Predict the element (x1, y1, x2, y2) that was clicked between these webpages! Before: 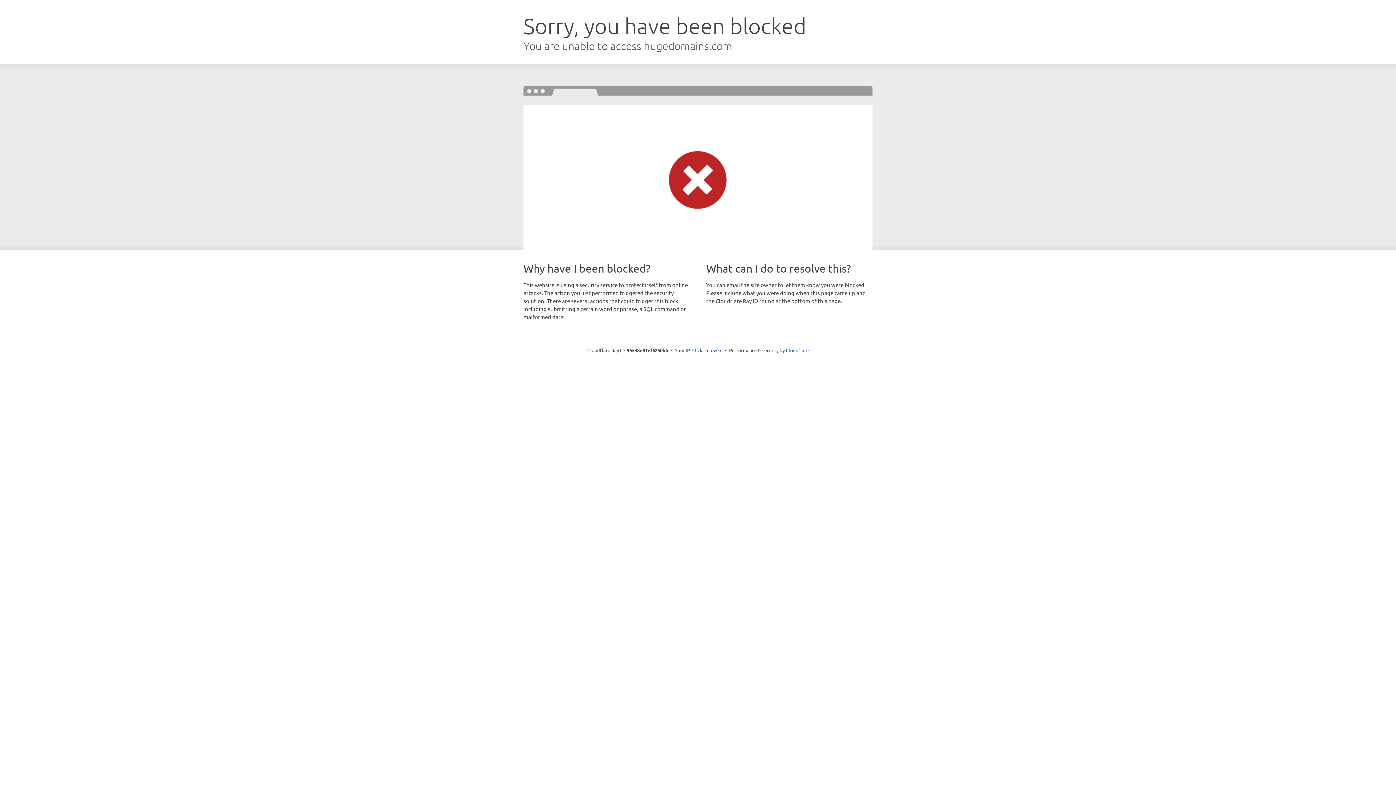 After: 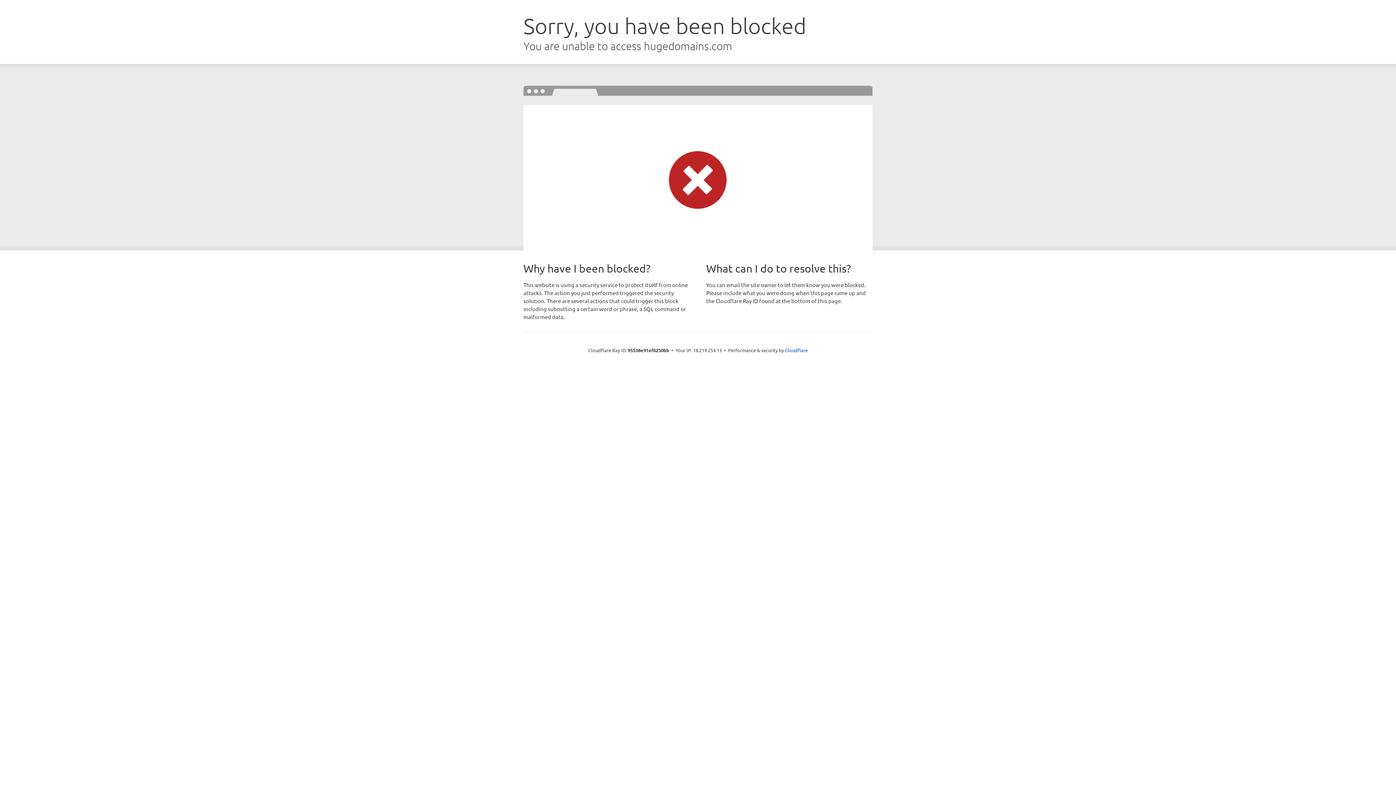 Action: label: Click to reveal bbox: (692, 346, 722, 353)